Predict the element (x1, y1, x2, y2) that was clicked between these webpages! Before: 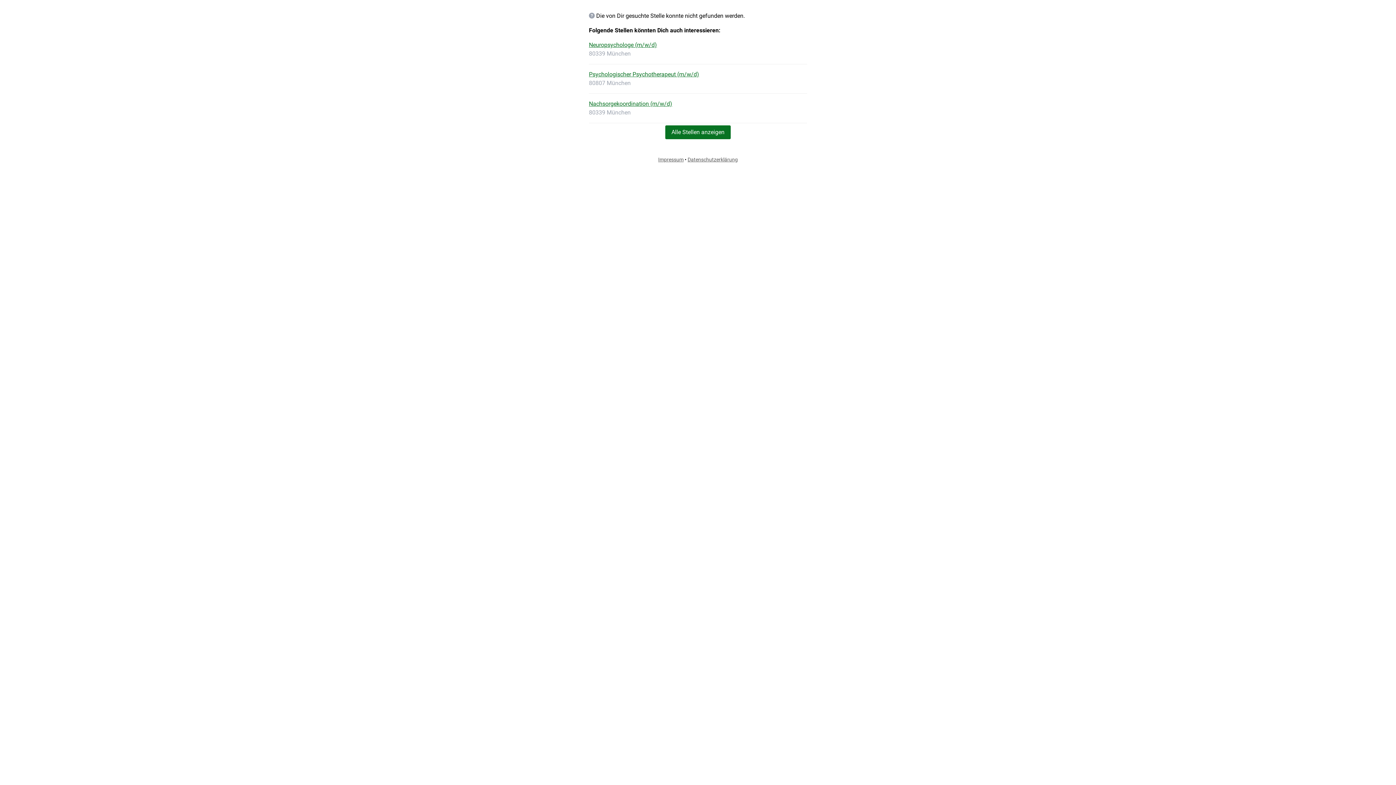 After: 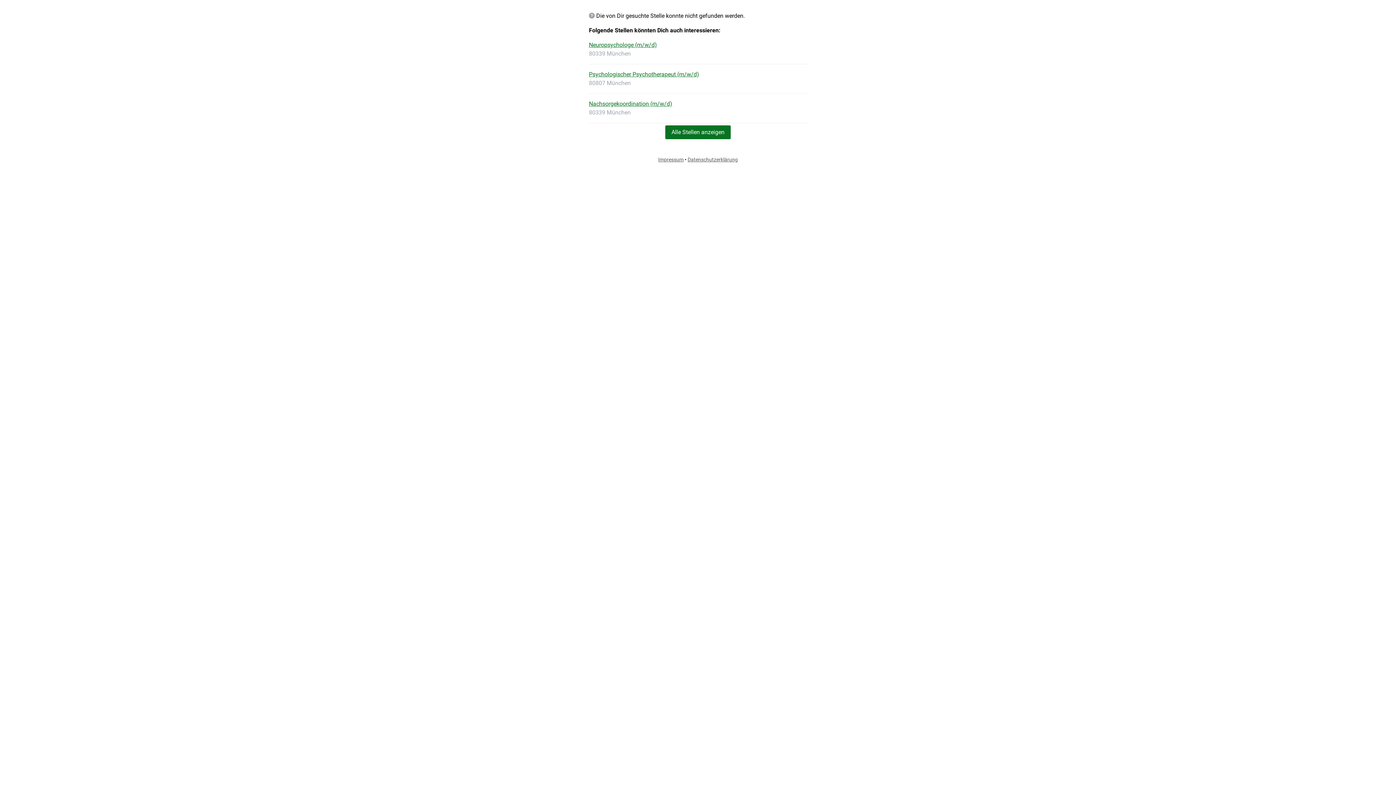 Action: bbox: (687, 156, 738, 162) label: Datenschutzerklärung